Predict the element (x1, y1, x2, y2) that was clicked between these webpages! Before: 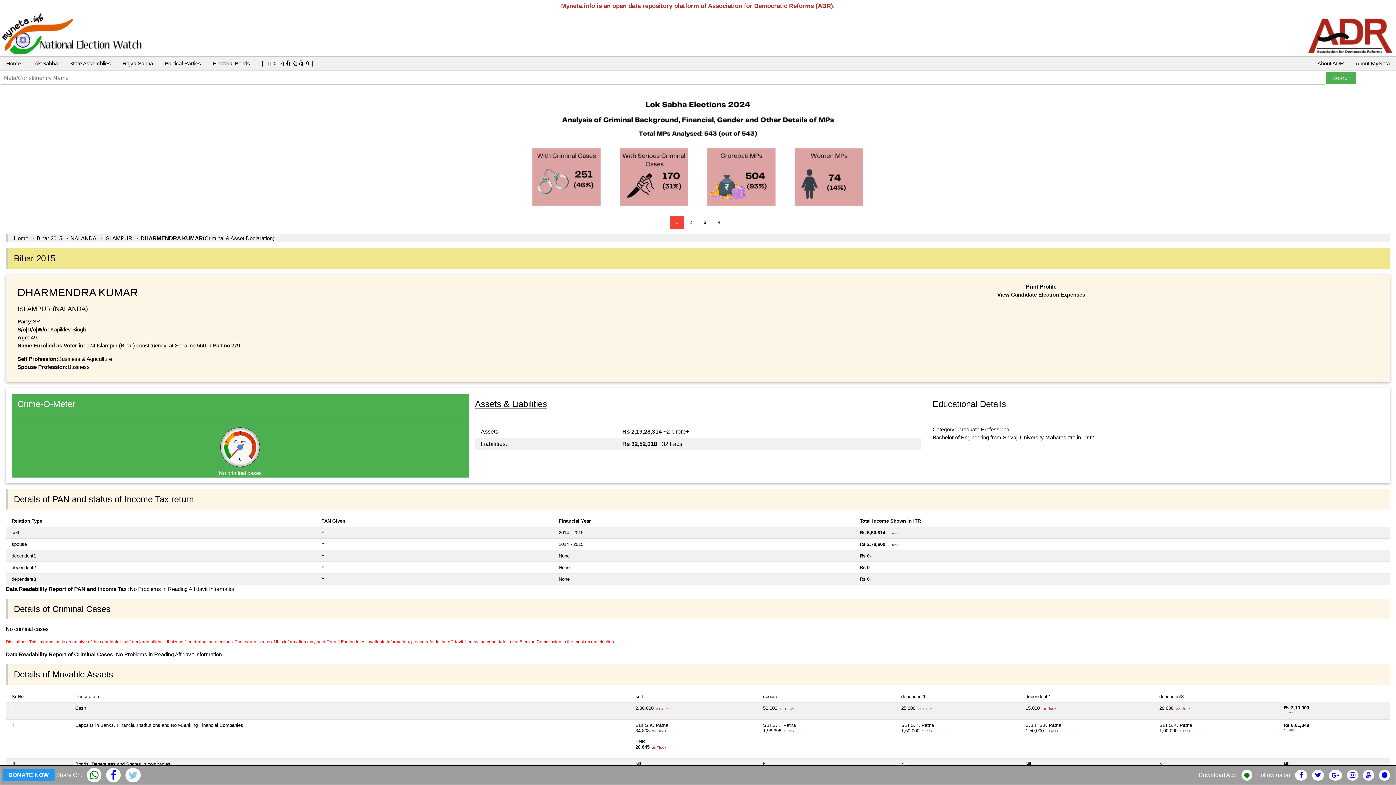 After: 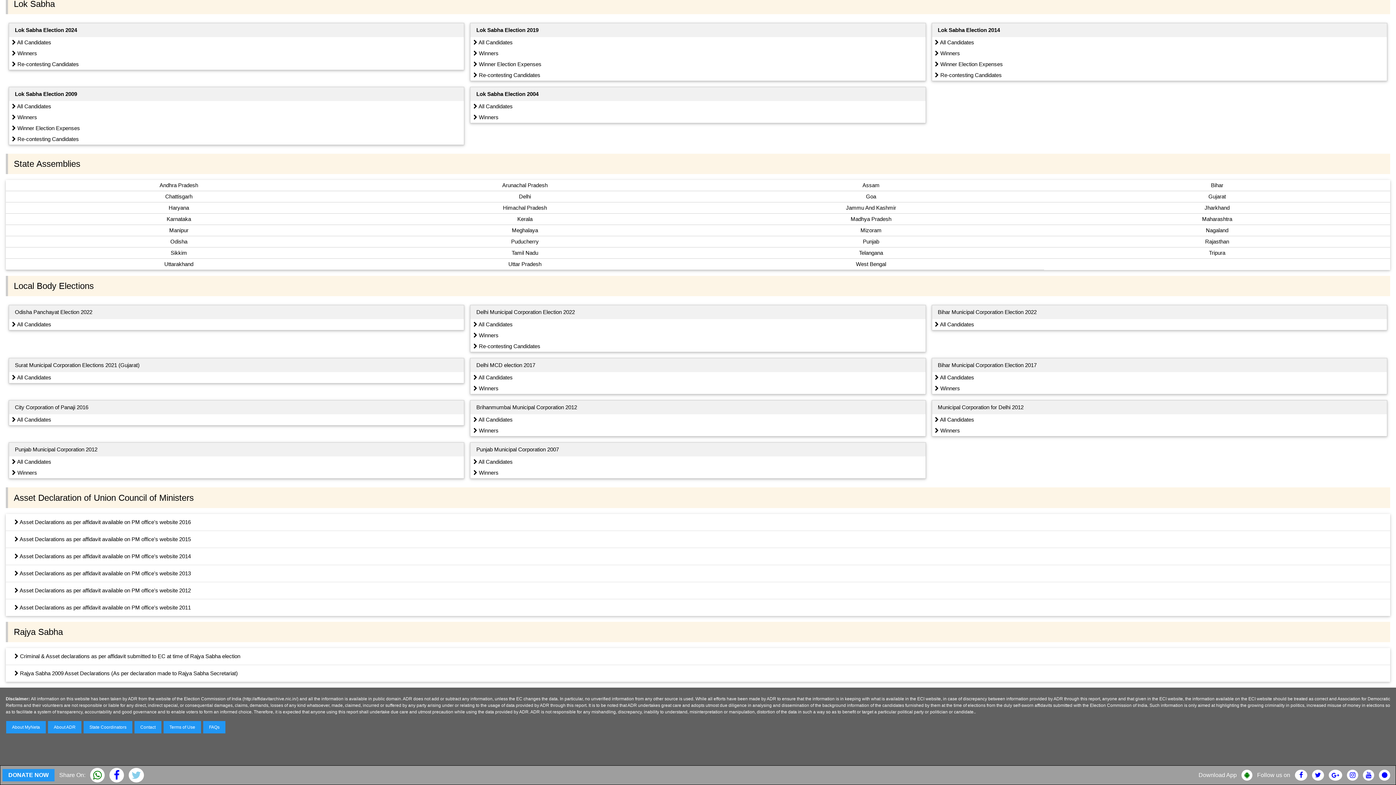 Action: label: State Assemblies bbox: (63, 56, 116, 70)